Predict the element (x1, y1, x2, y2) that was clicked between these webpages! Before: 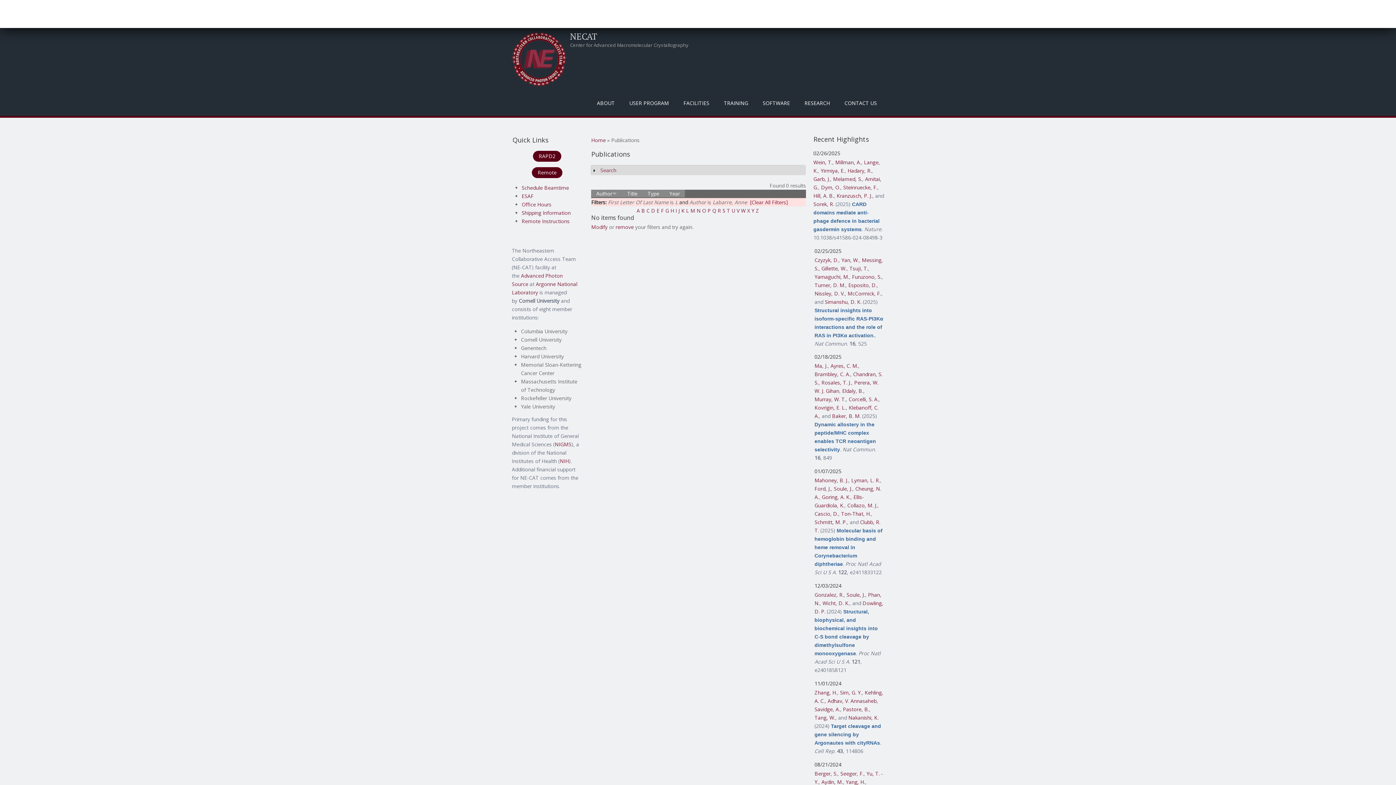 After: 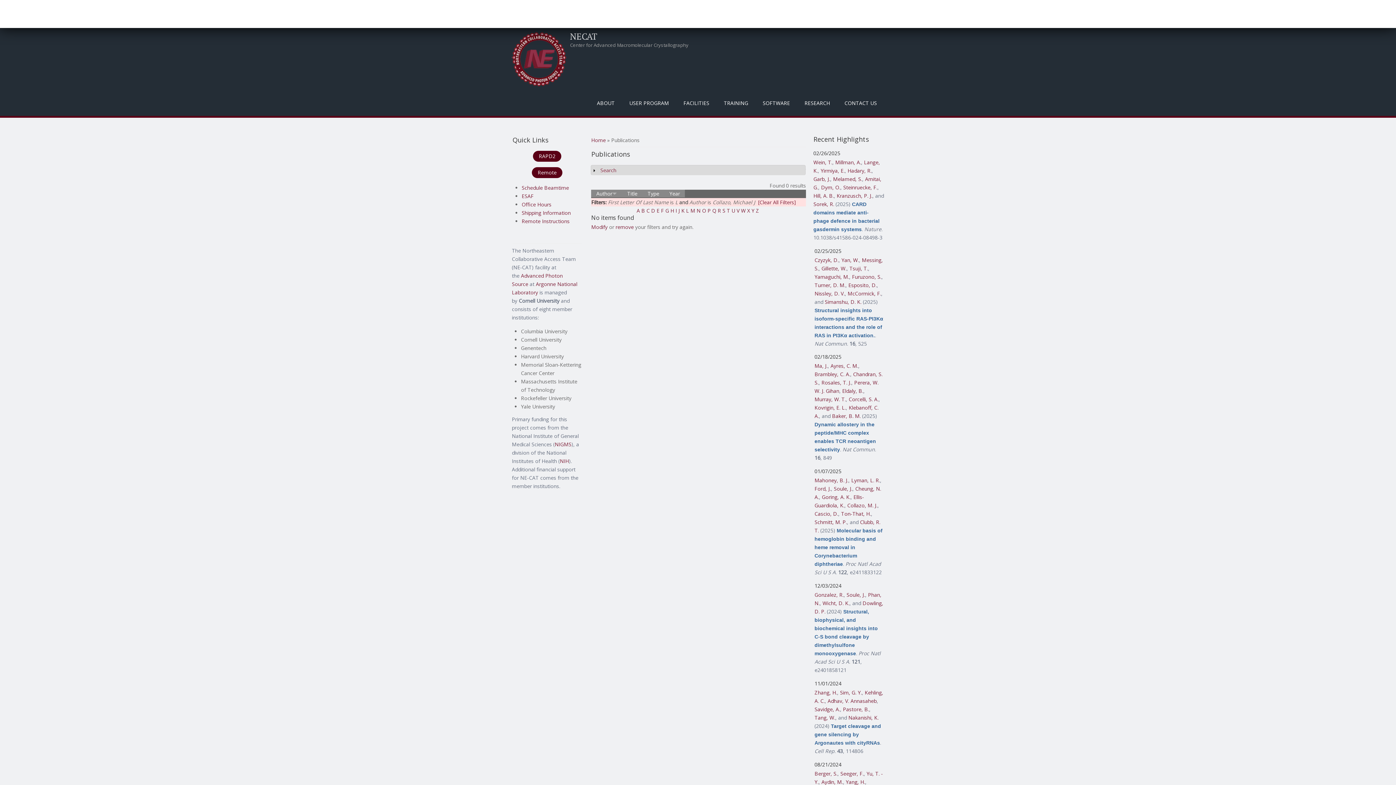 Action: label: Collazo, M. J. bbox: (847, 502, 877, 509)